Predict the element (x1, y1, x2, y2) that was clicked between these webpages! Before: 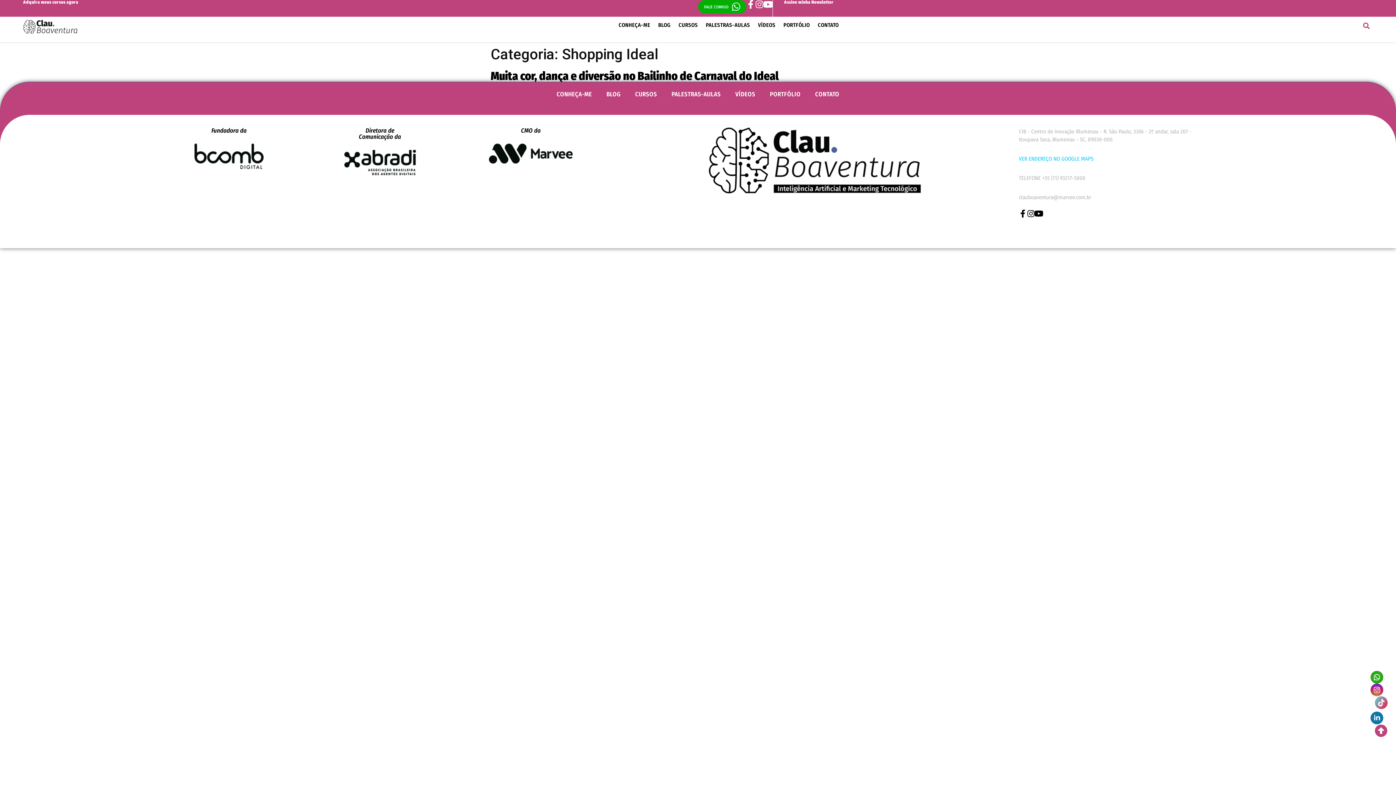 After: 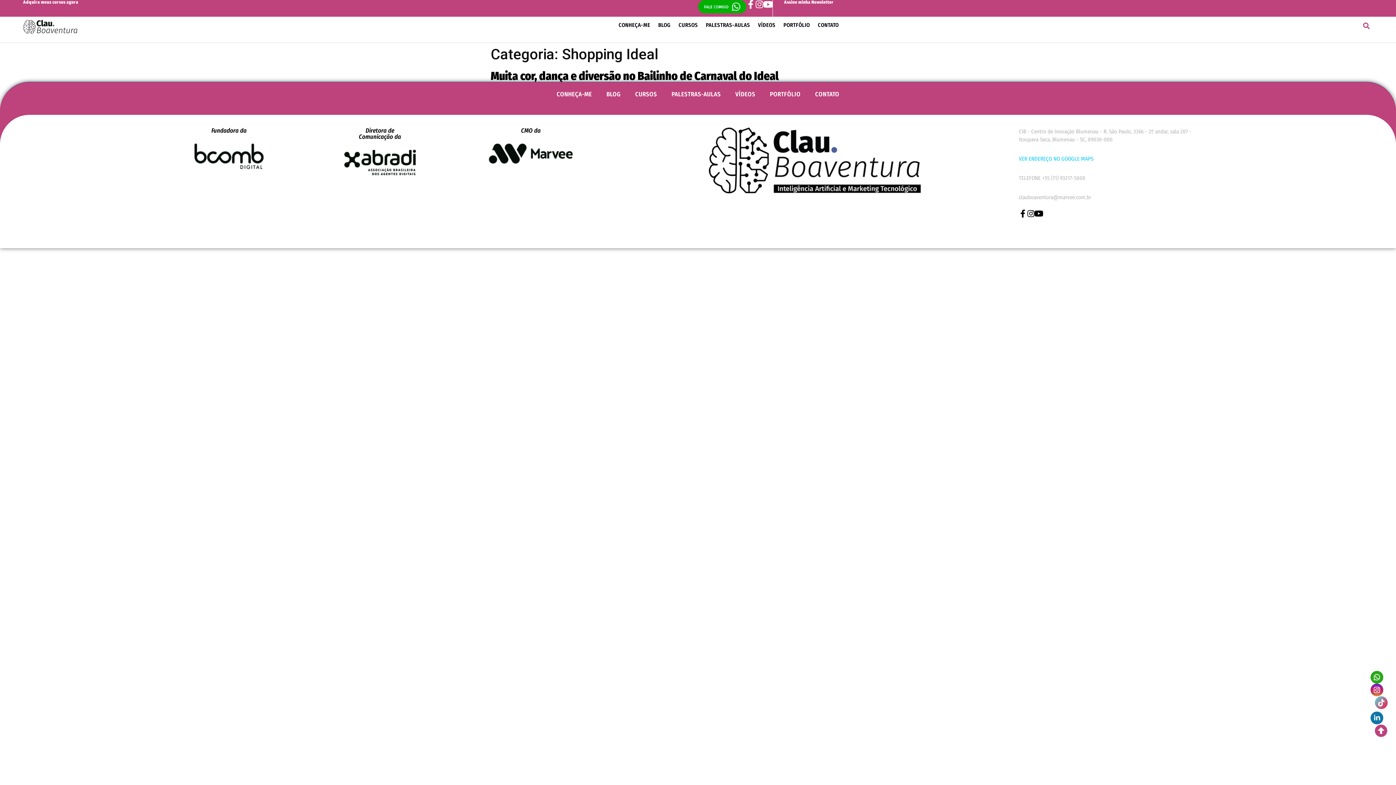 Action: bbox: (1019, 174, 1211, 182) label: TELEFONE +55 (11) 93217-5000